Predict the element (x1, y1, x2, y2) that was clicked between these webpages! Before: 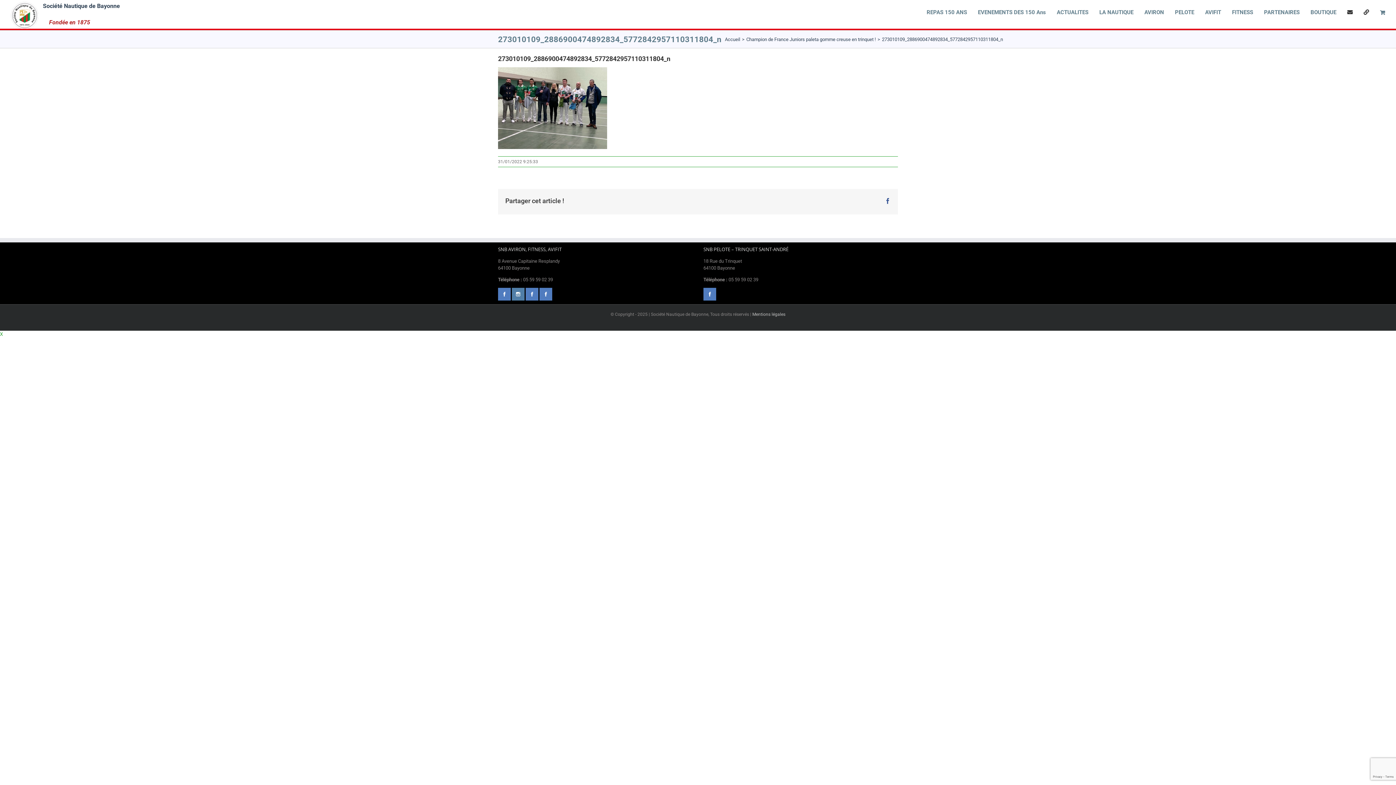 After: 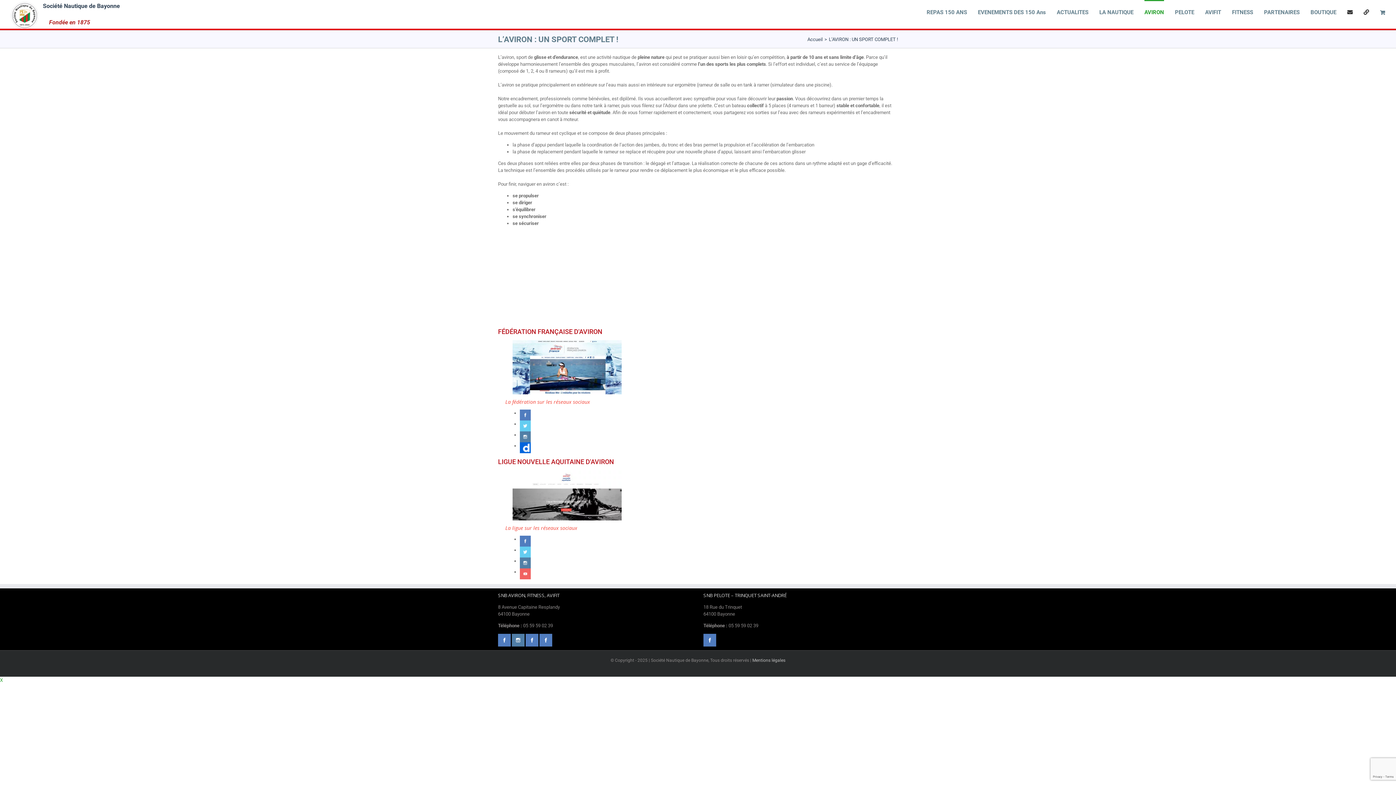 Action: bbox: (1144, 0, 1164, 23) label: AVIRON